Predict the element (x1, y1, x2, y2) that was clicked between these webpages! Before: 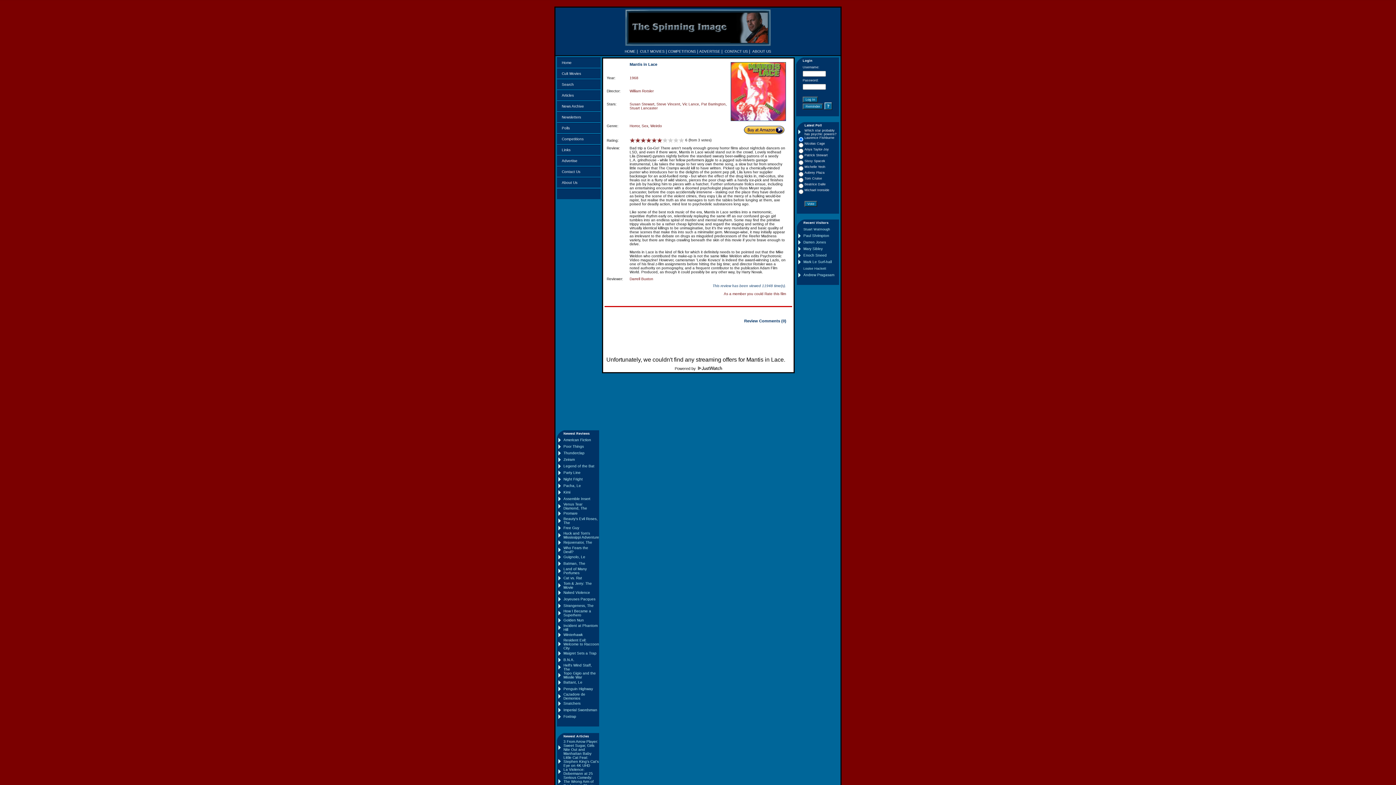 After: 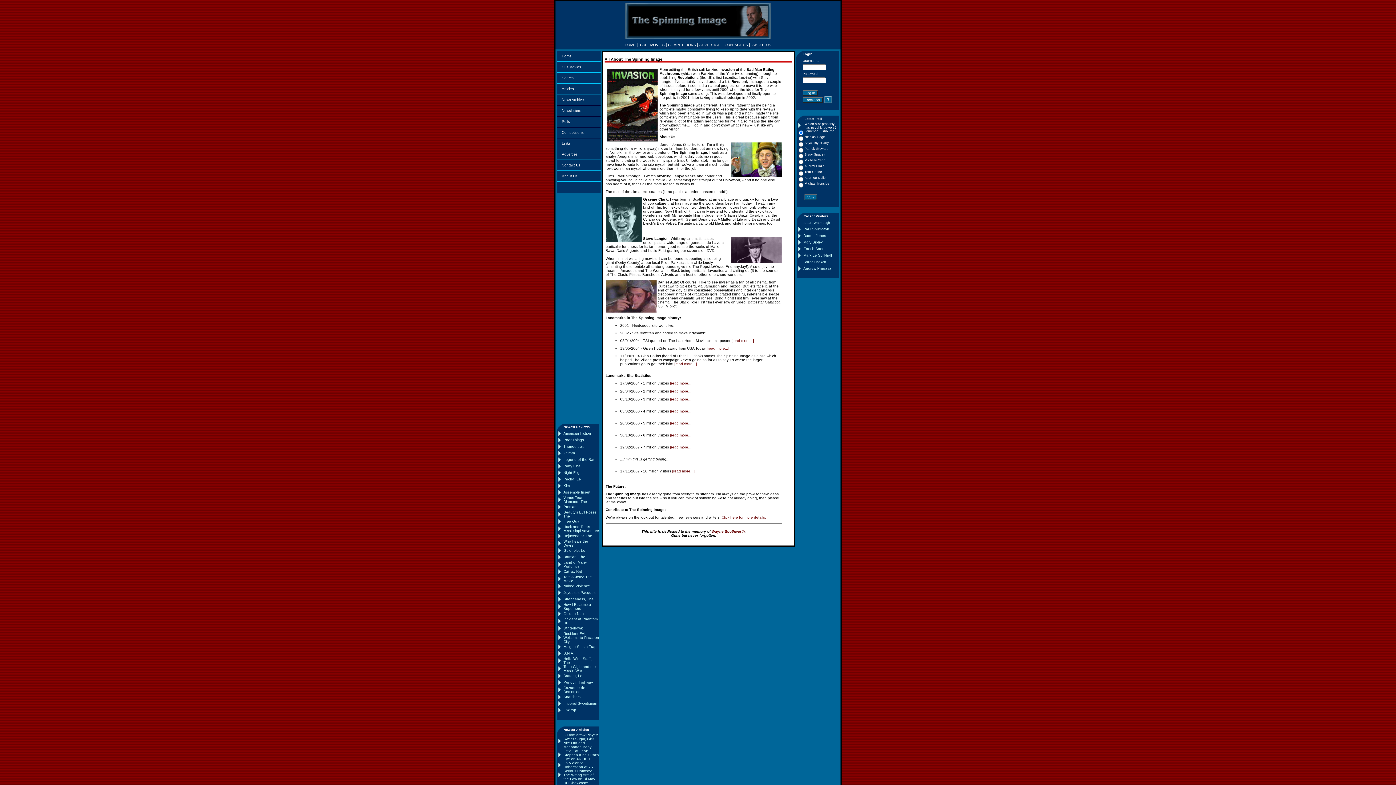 Action: bbox: (561, 180, 577, 184) label: About Us